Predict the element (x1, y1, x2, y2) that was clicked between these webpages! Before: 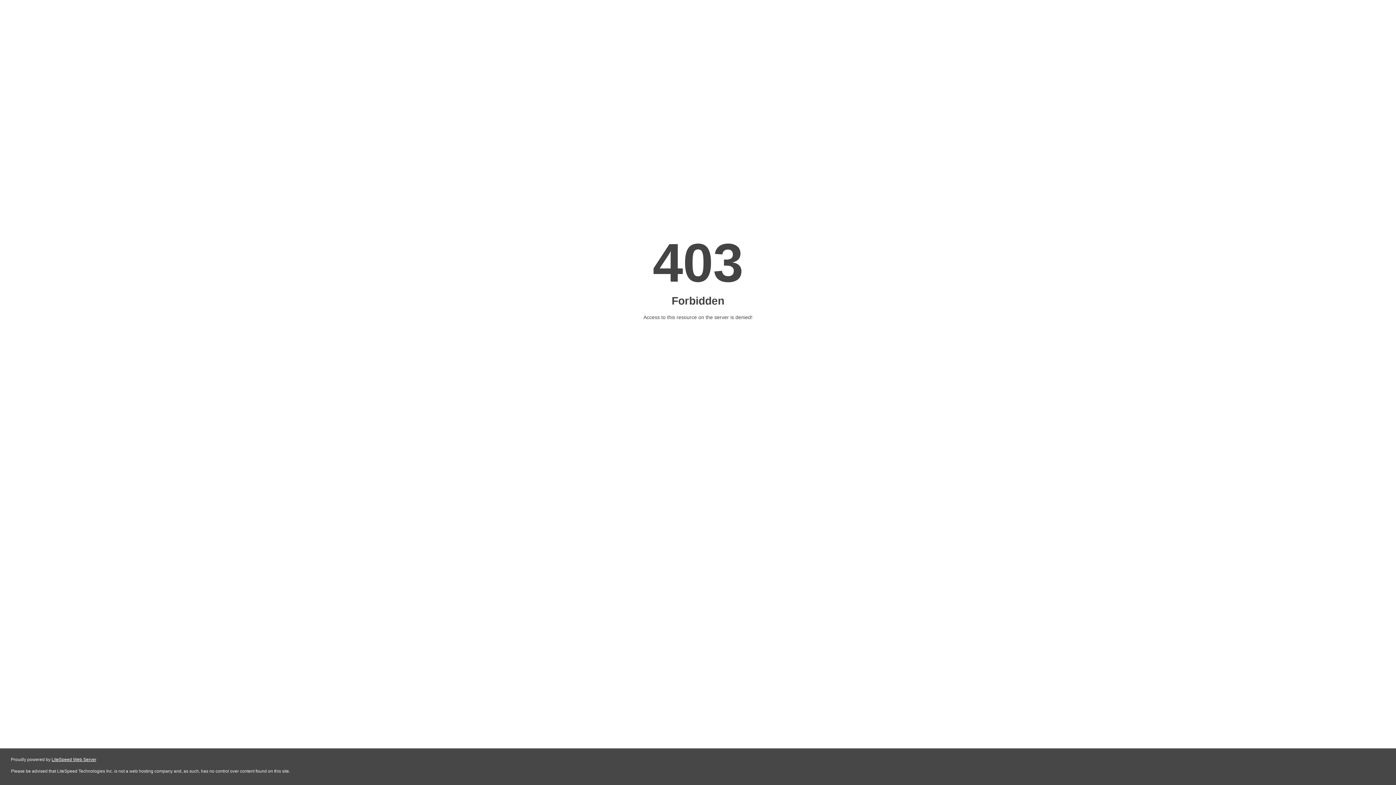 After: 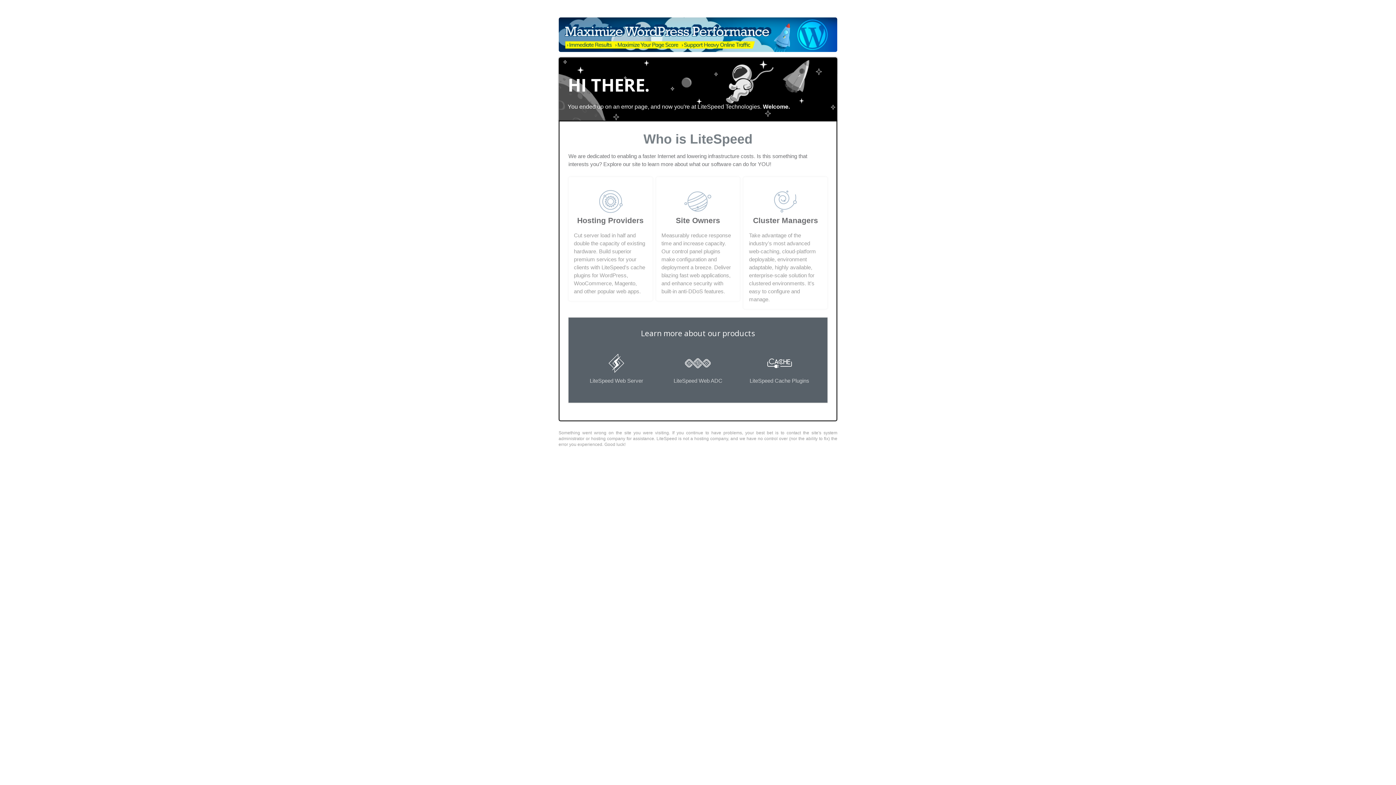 Action: label: LiteSpeed Web Server bbox: (51, 757, 96, 762)